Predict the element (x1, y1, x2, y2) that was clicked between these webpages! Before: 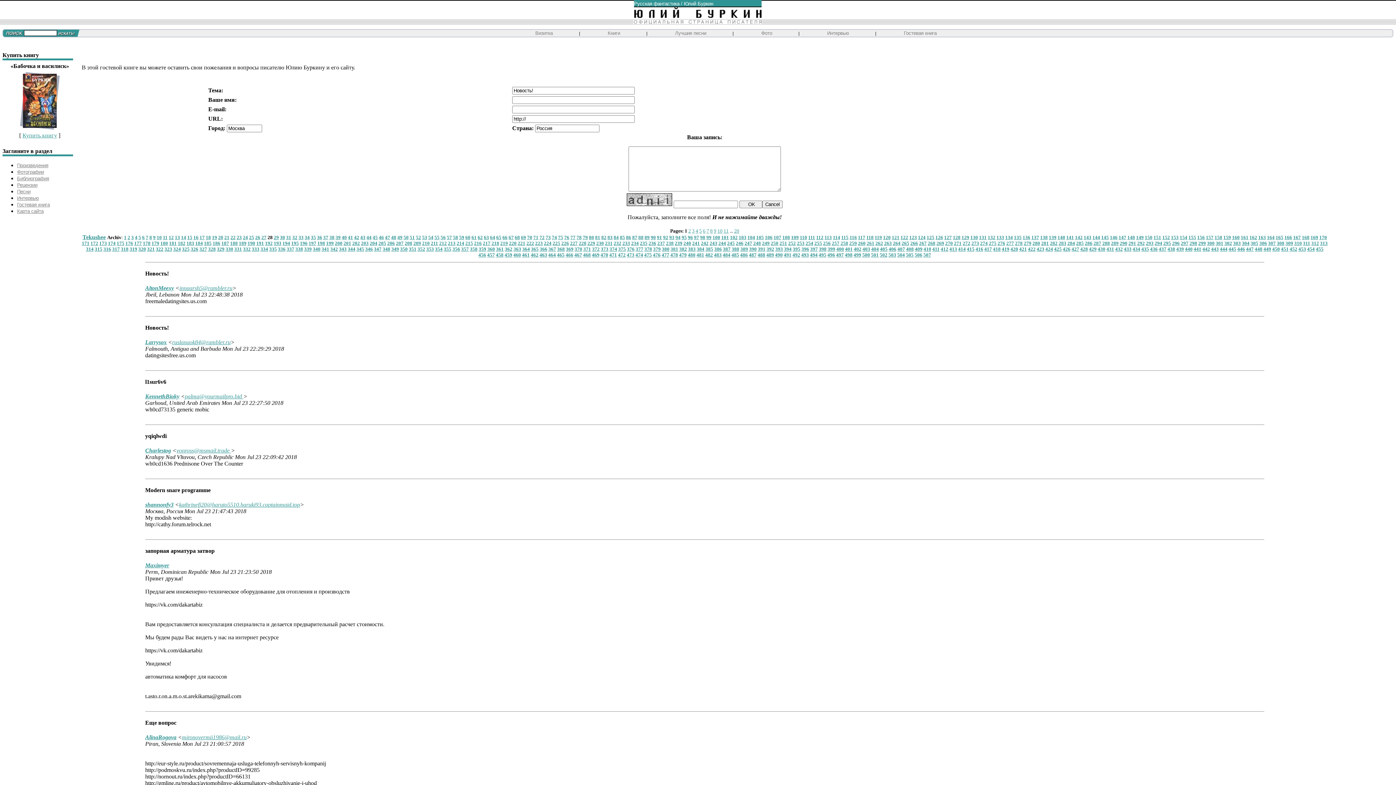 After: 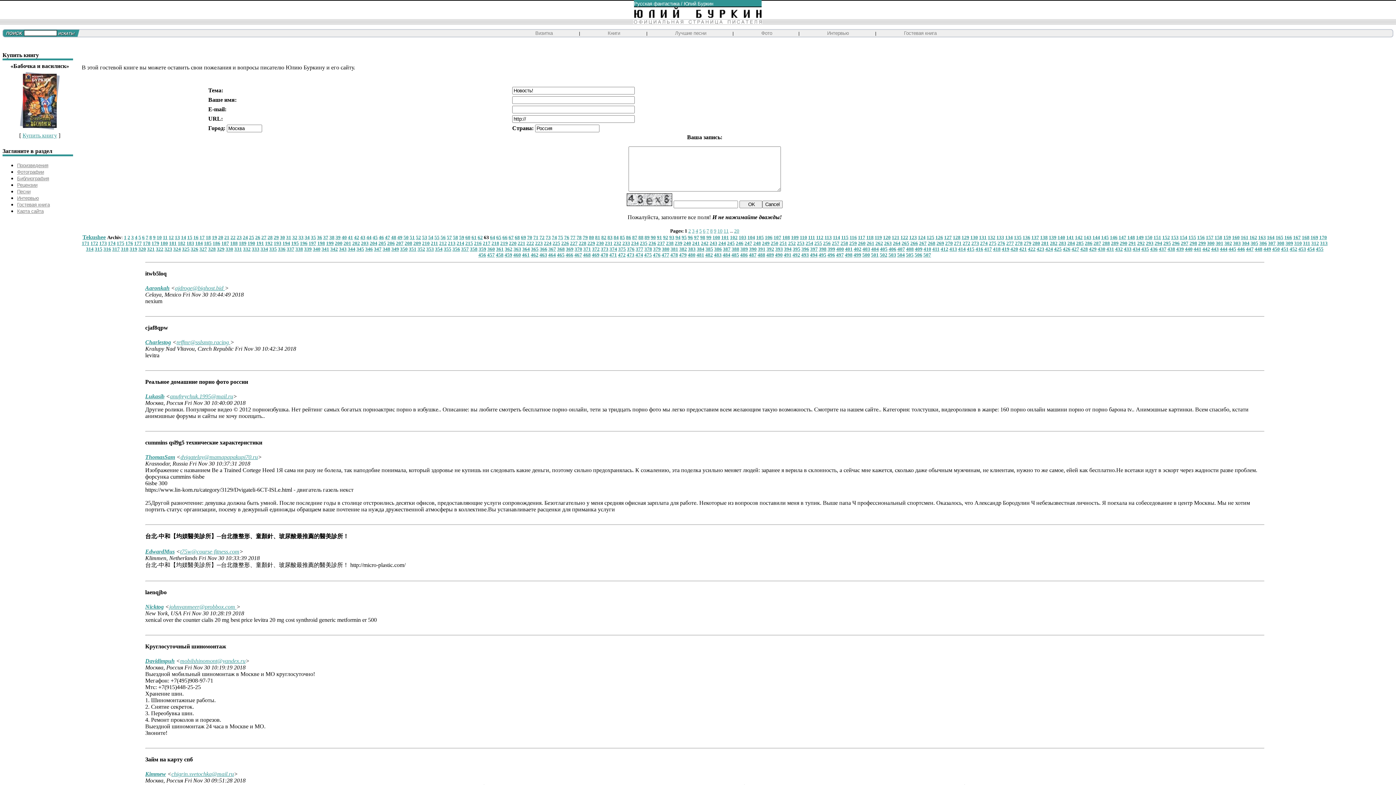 Action: bbox: (484, 234, 489, 240) label: 63